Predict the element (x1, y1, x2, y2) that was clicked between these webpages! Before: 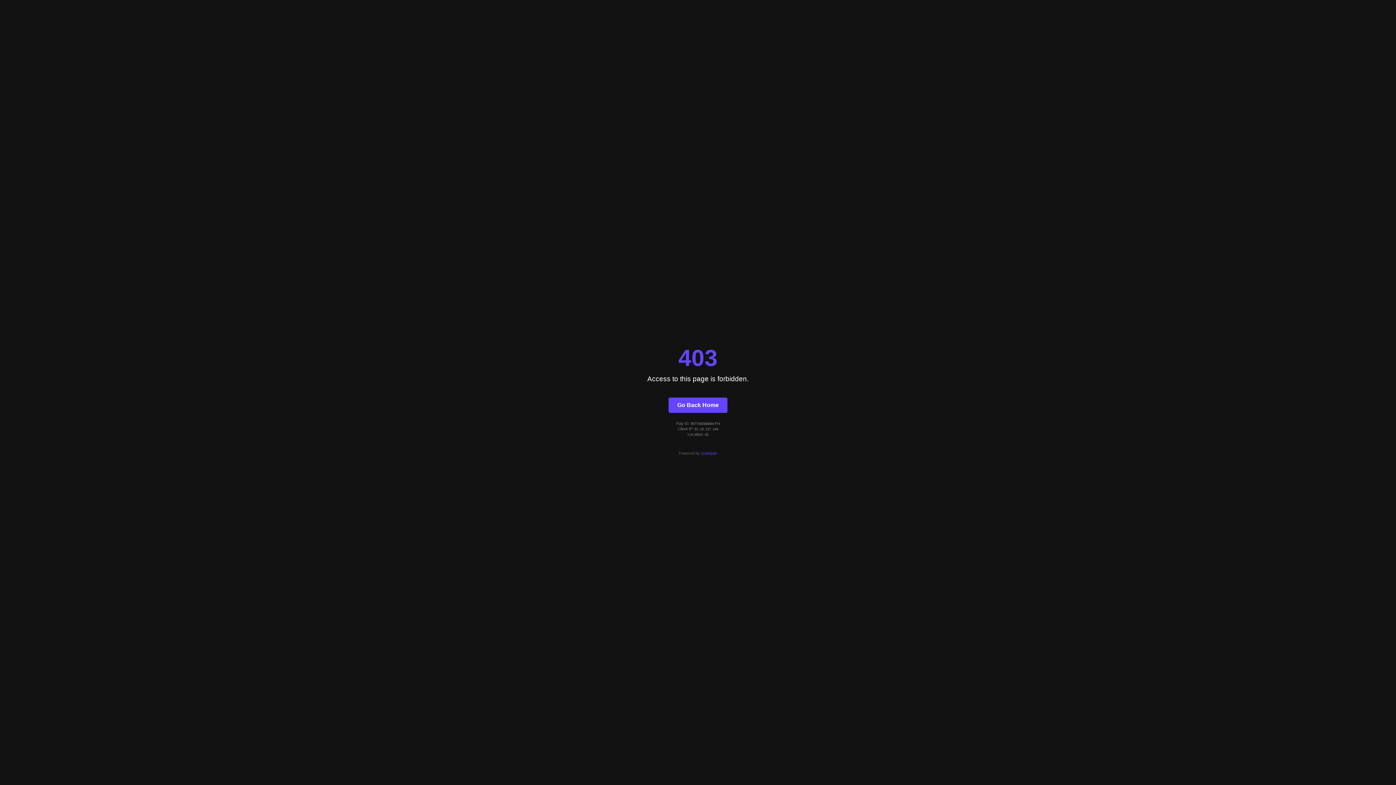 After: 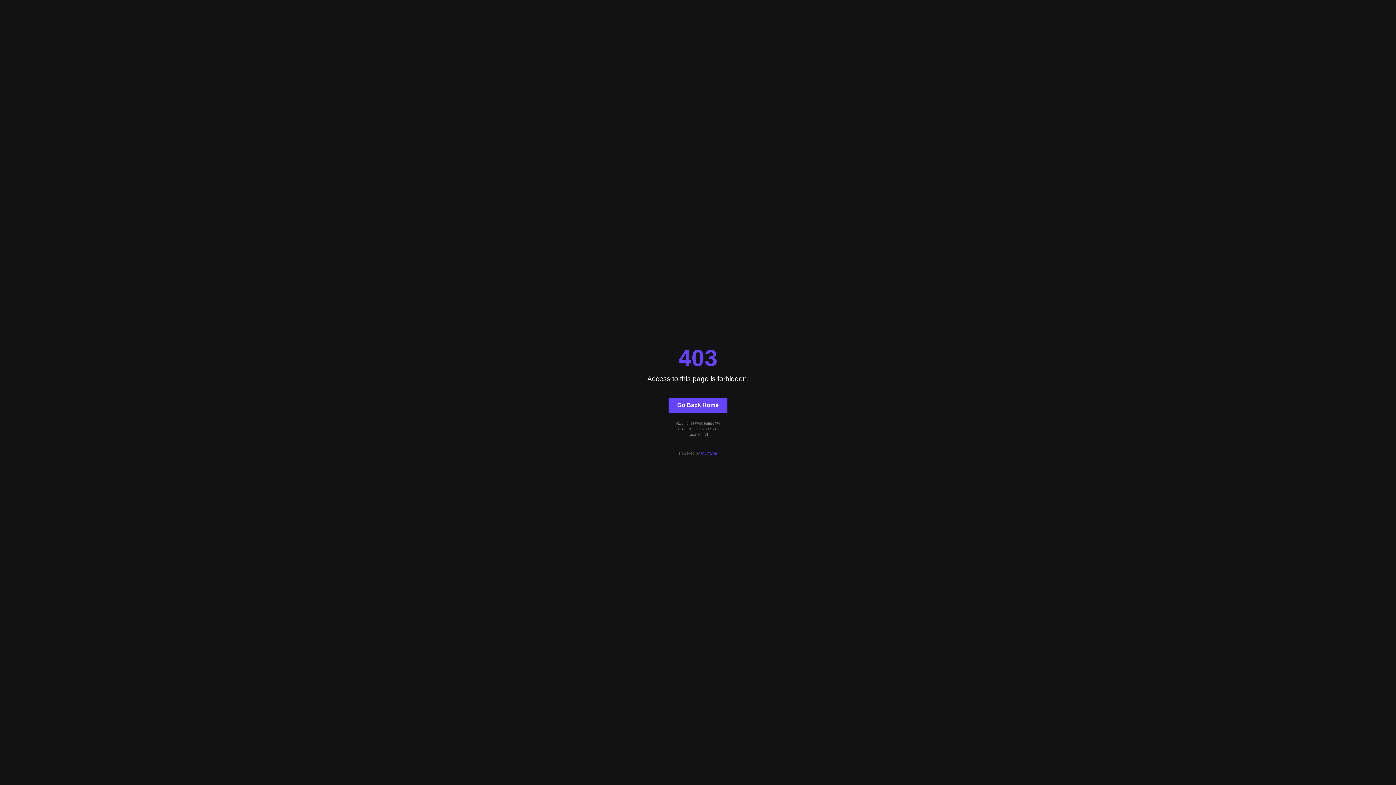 Action: bbox: (701, 451, 717, 455) label: Quintype